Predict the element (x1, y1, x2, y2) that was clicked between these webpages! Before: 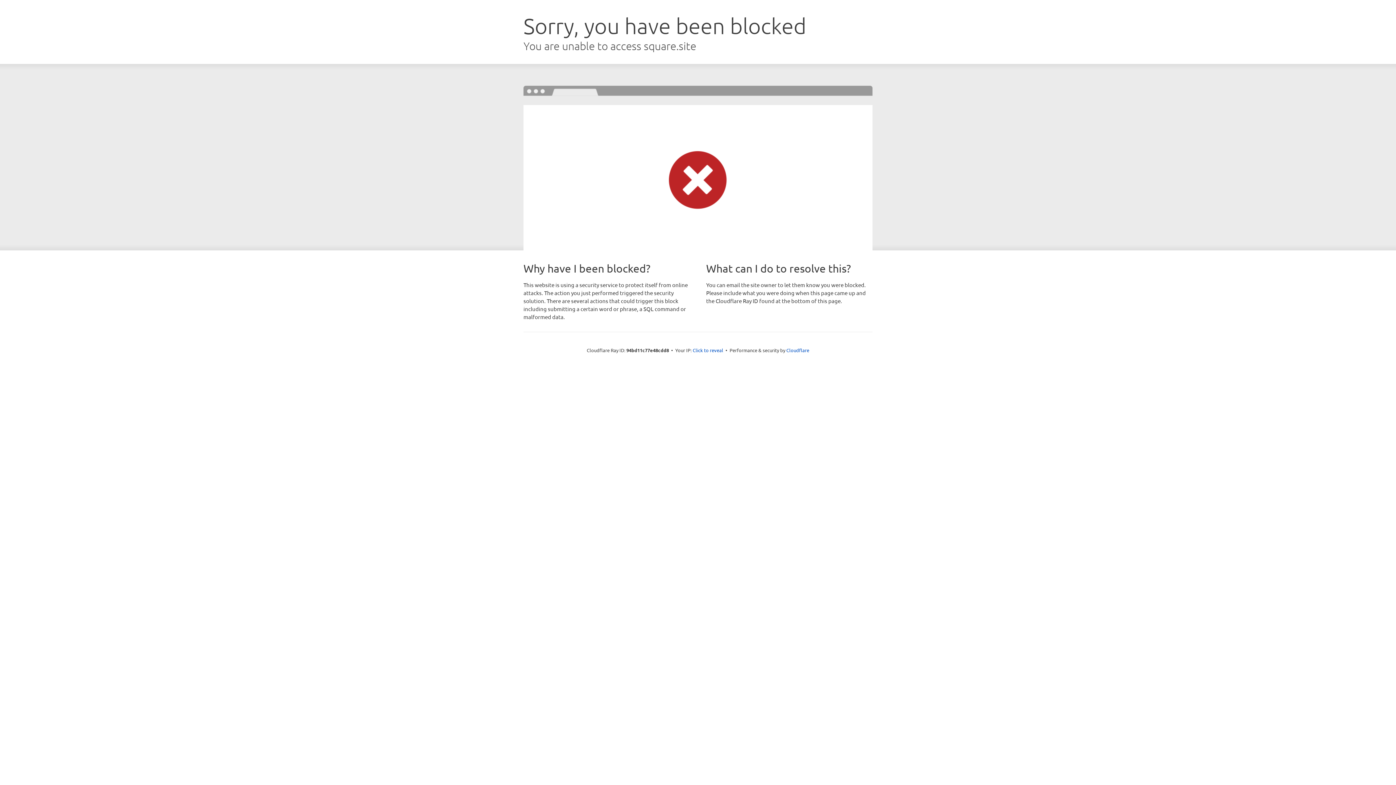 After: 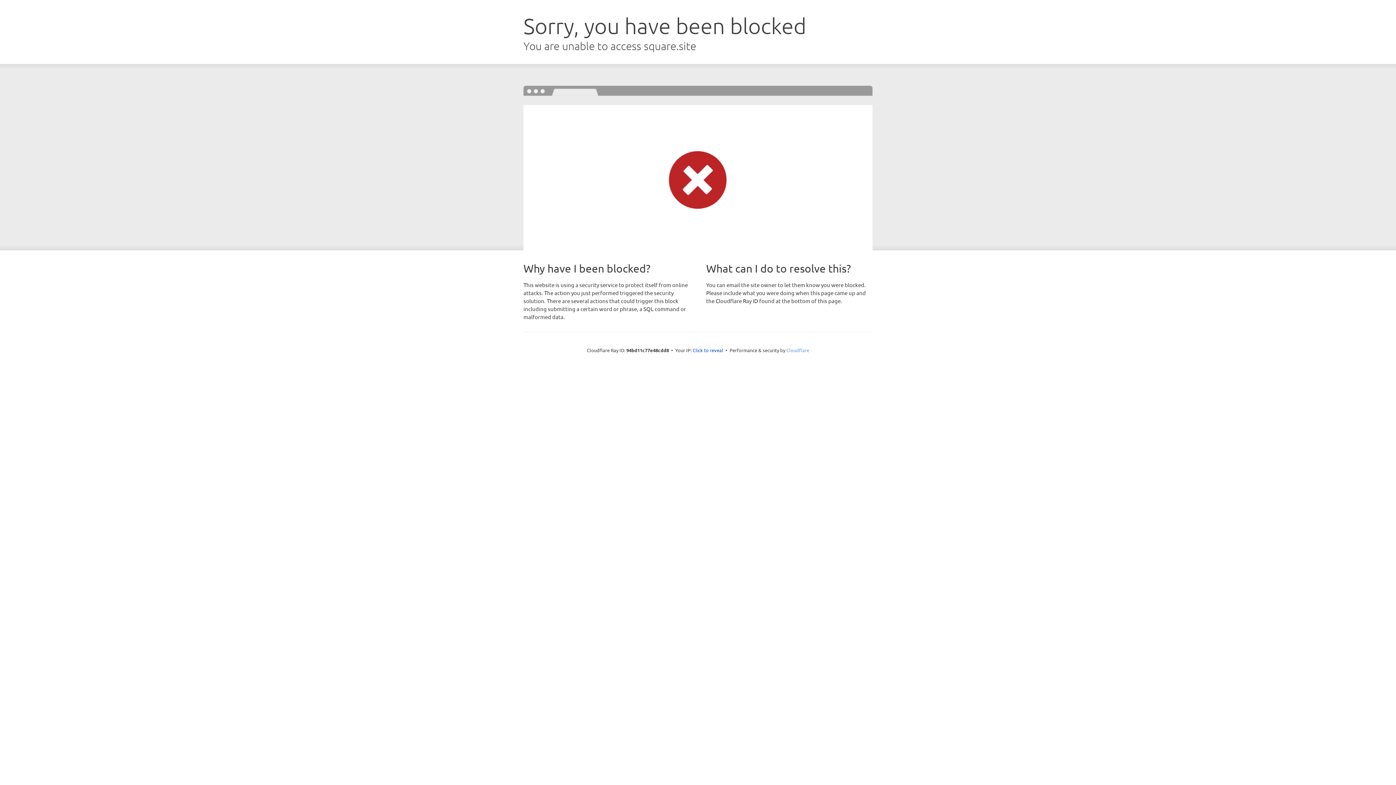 Action: label: Cloudflare bbox: (786, 347, 809, 353)